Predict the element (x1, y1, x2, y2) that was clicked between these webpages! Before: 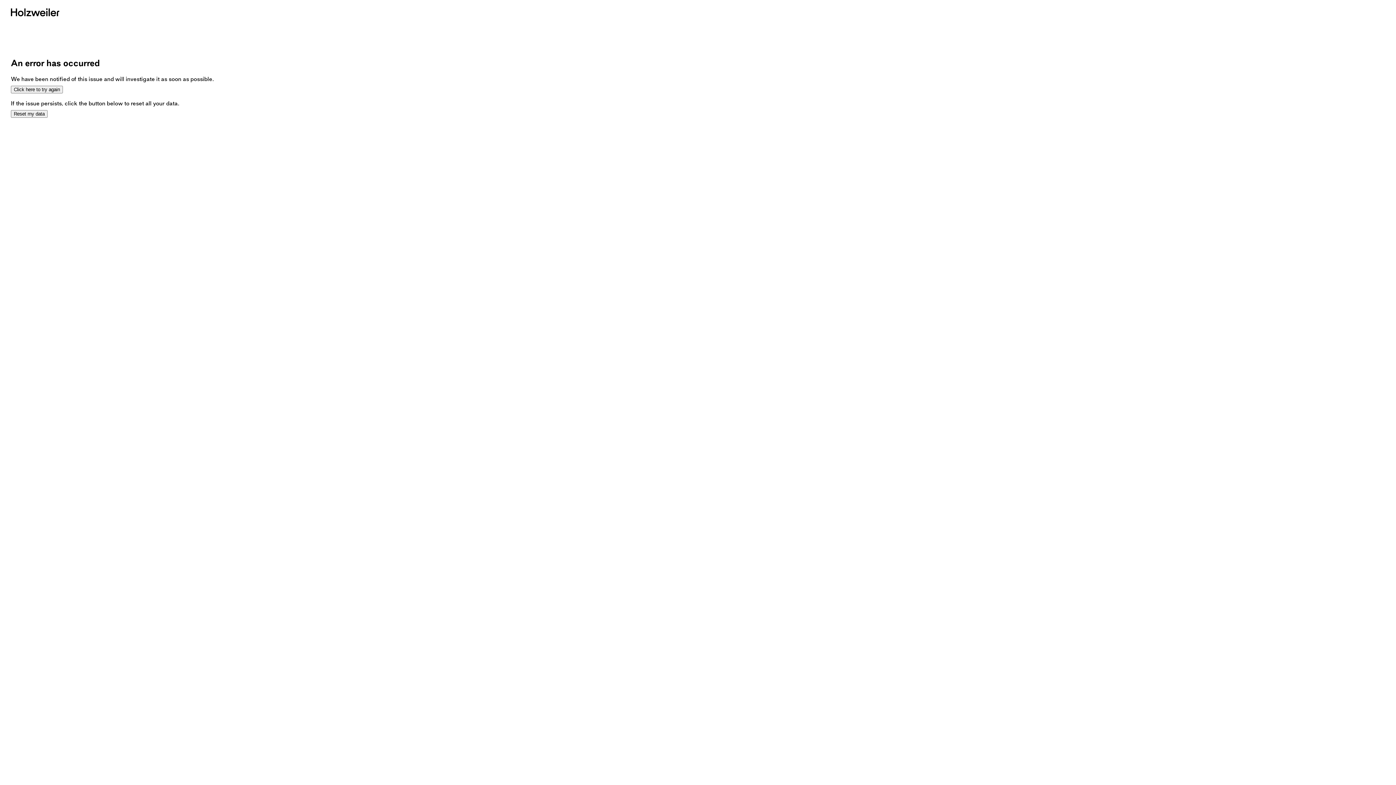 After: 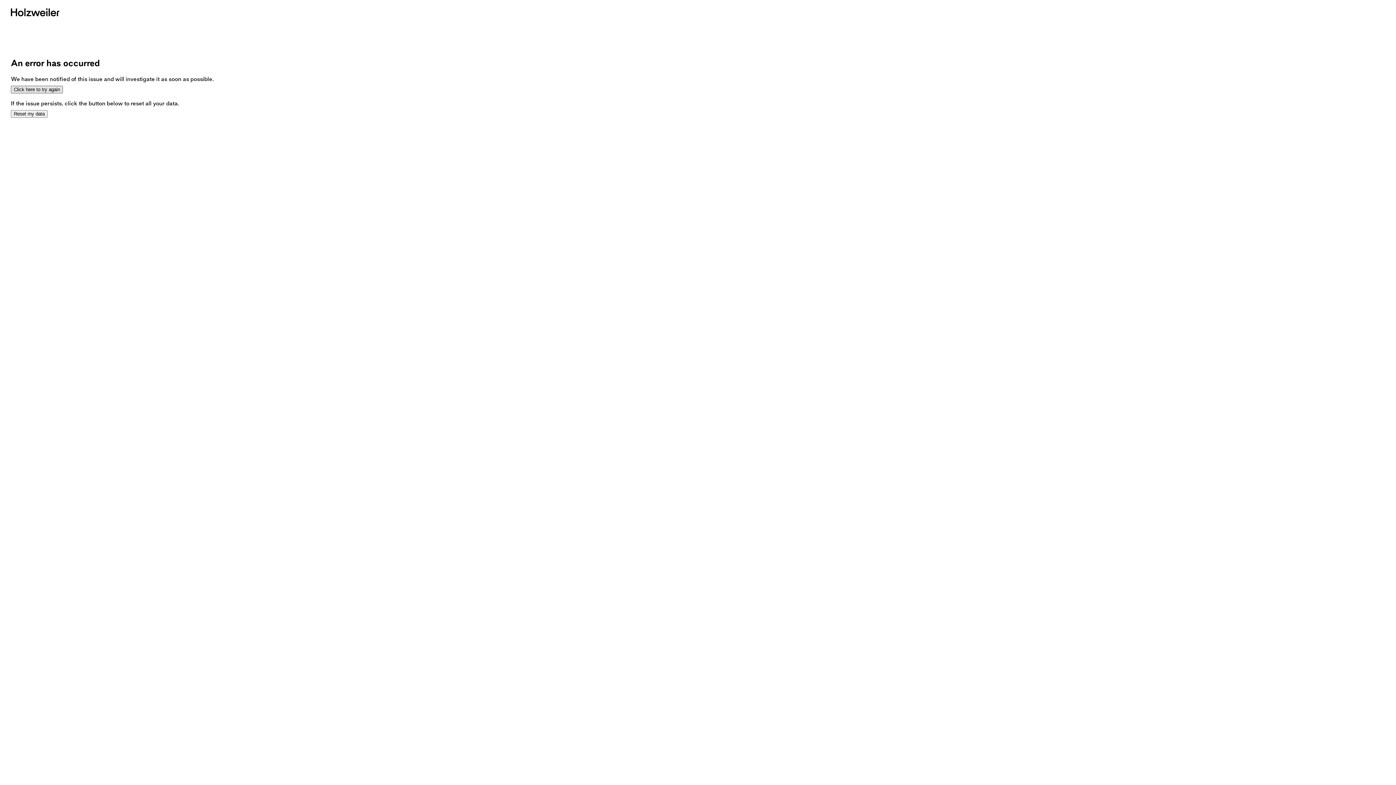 Action: label: Click here to try again bbox: (10, 85, 62, 93)